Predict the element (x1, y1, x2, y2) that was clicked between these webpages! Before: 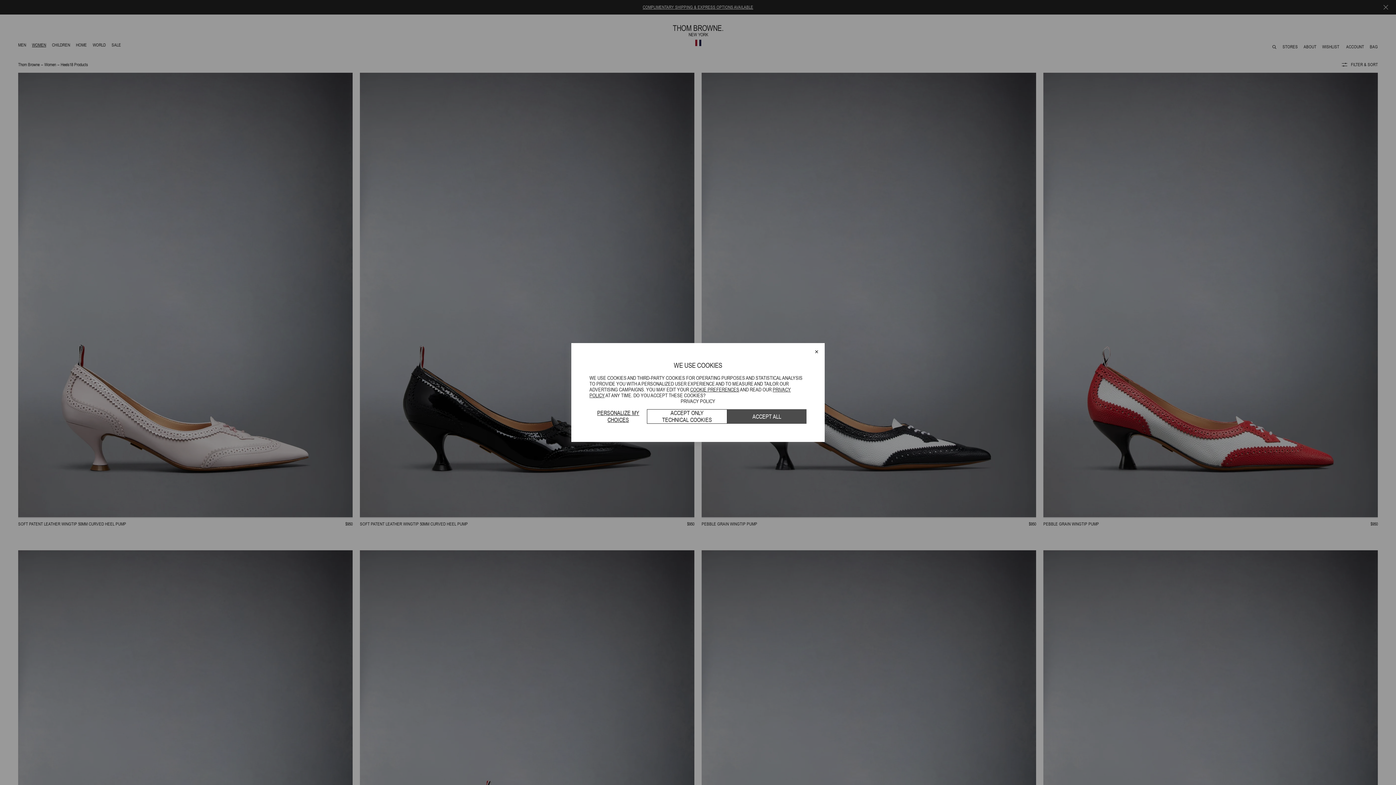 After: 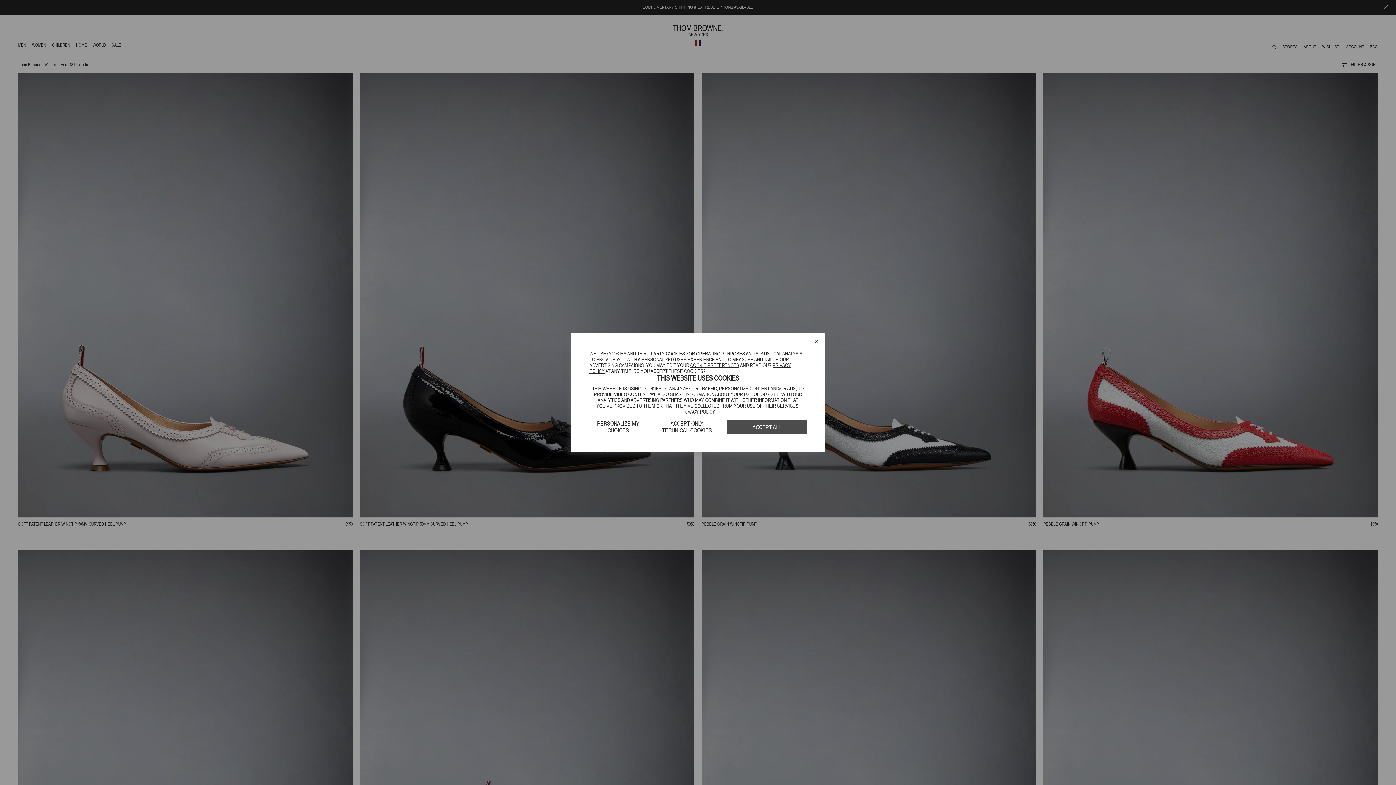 Action: label: PERSONALIZE MY CHOICES bbox: (589, 409, 647, 424)